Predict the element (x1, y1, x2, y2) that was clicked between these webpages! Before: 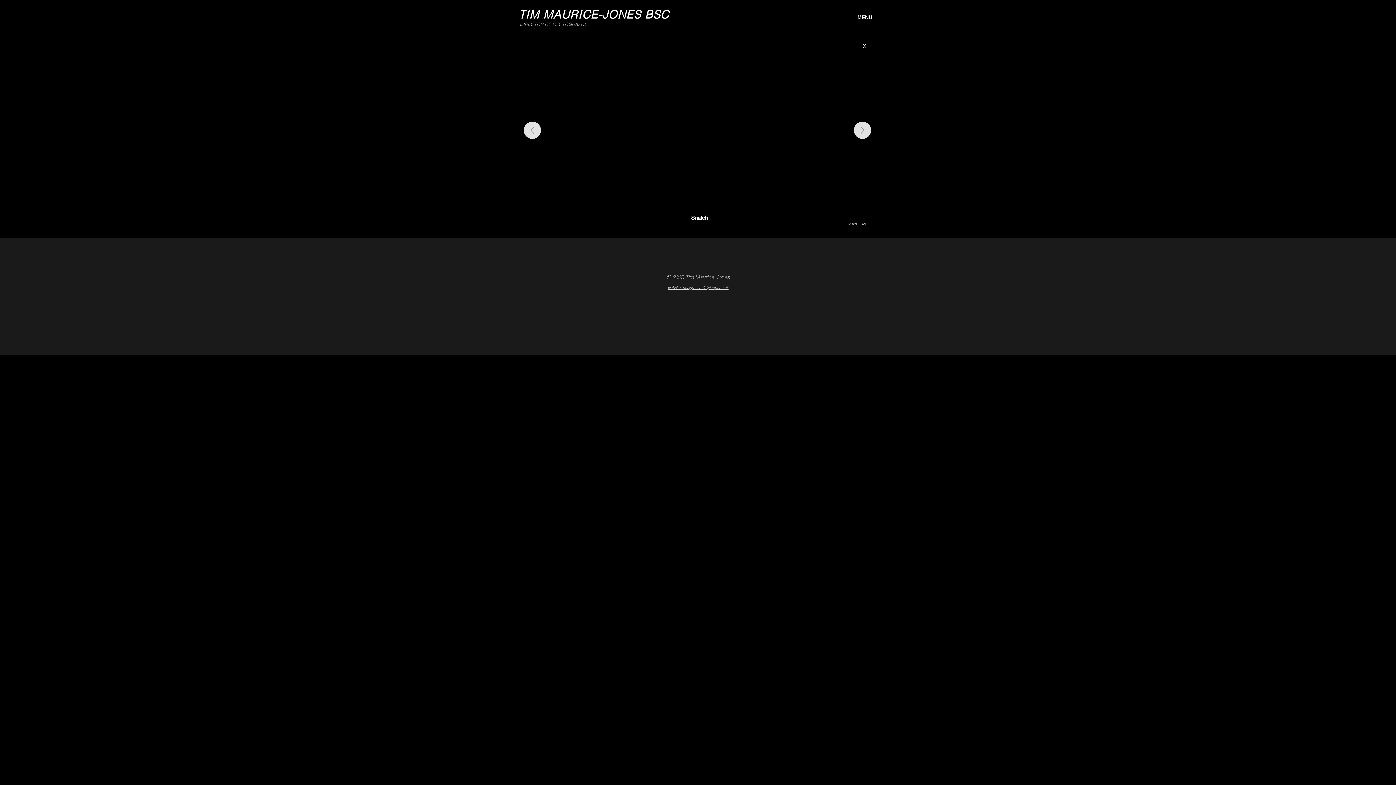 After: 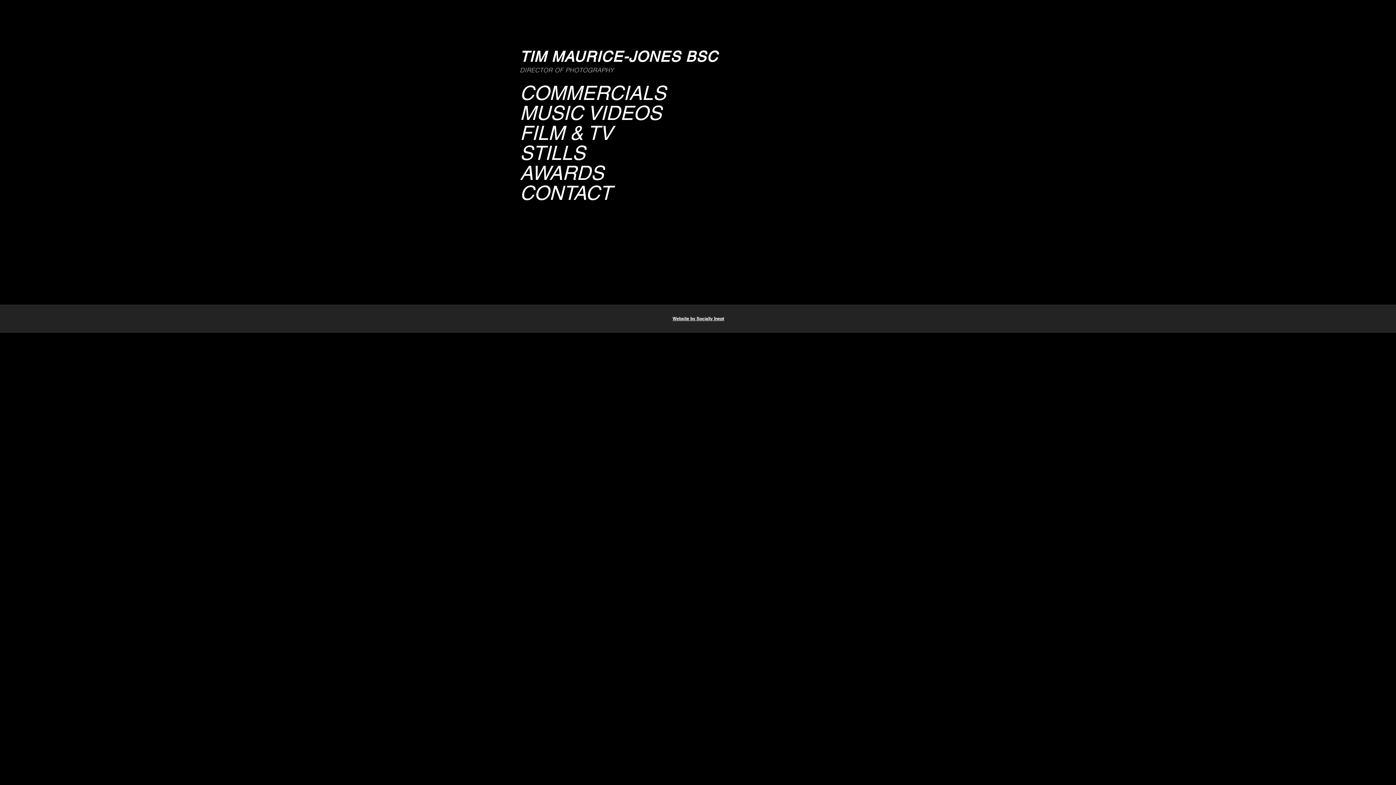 Action: label: Menu bbox: (850, 5, 879, 29)